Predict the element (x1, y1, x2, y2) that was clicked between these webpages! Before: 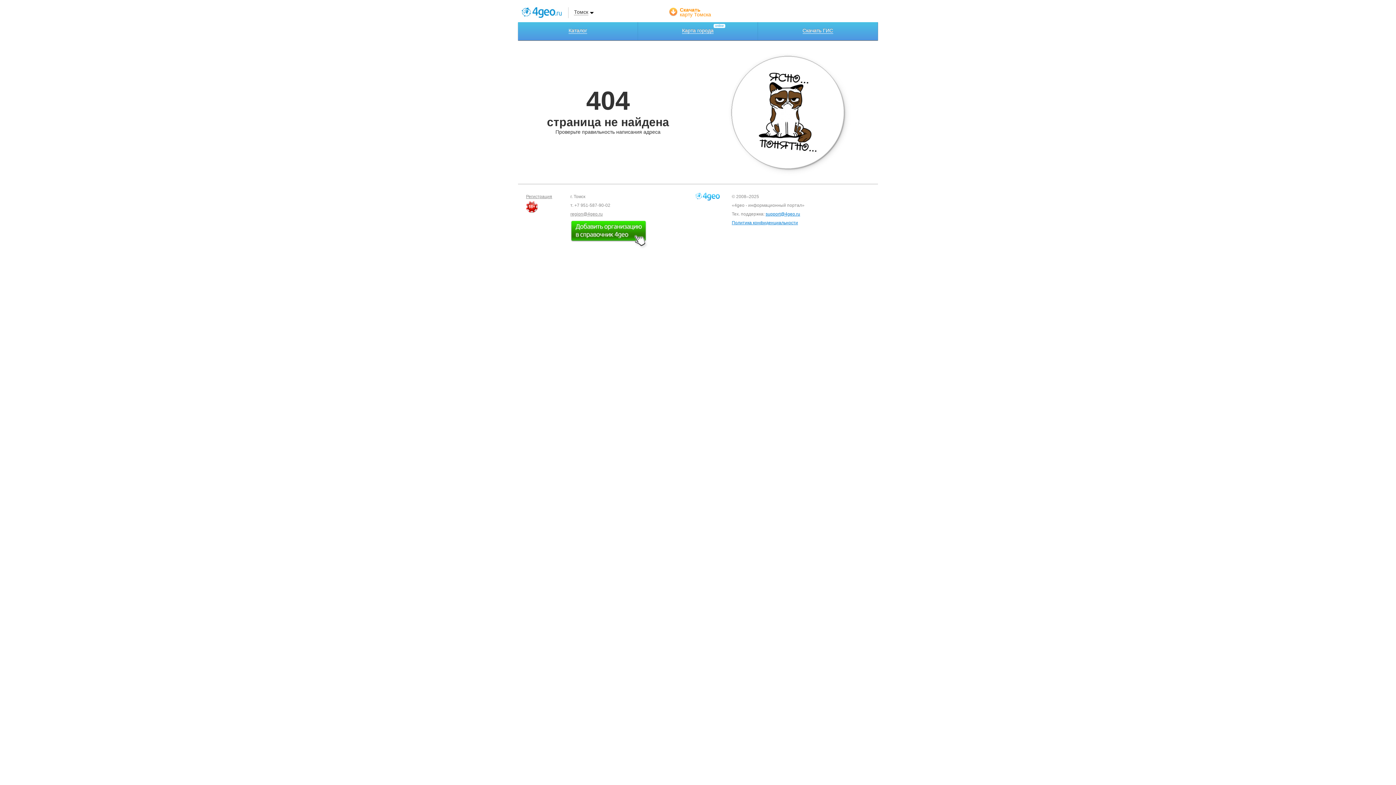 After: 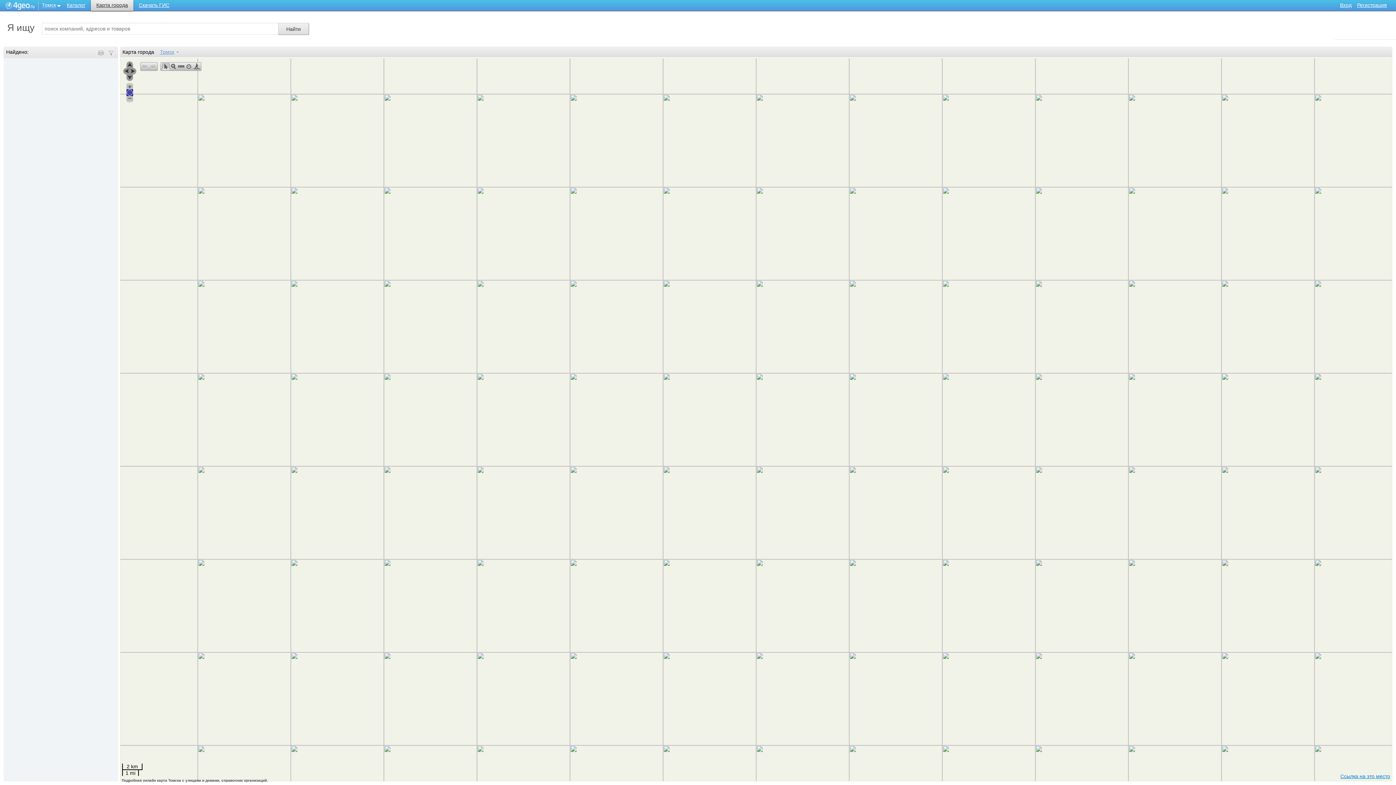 Action: bbox: (638, 22, 758, 40) label: Карта города